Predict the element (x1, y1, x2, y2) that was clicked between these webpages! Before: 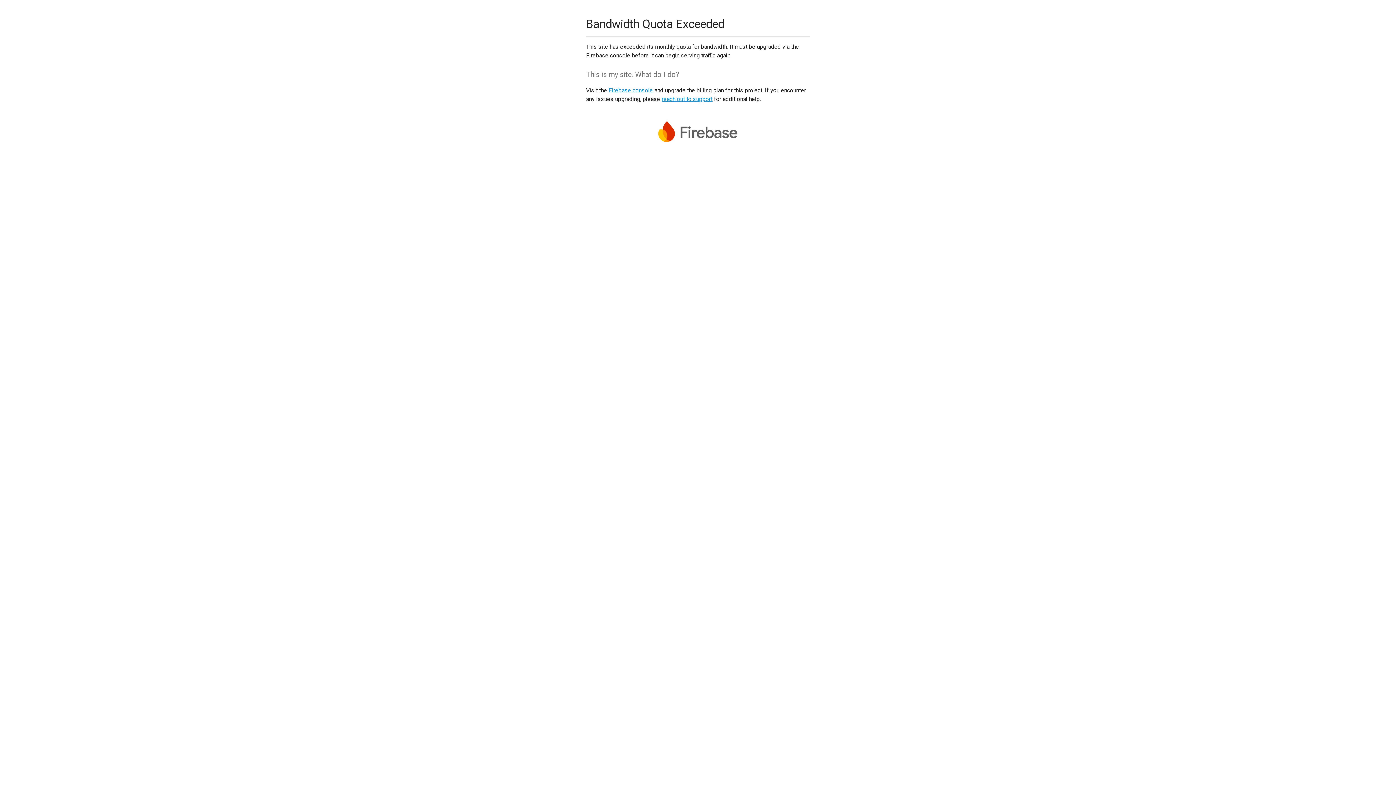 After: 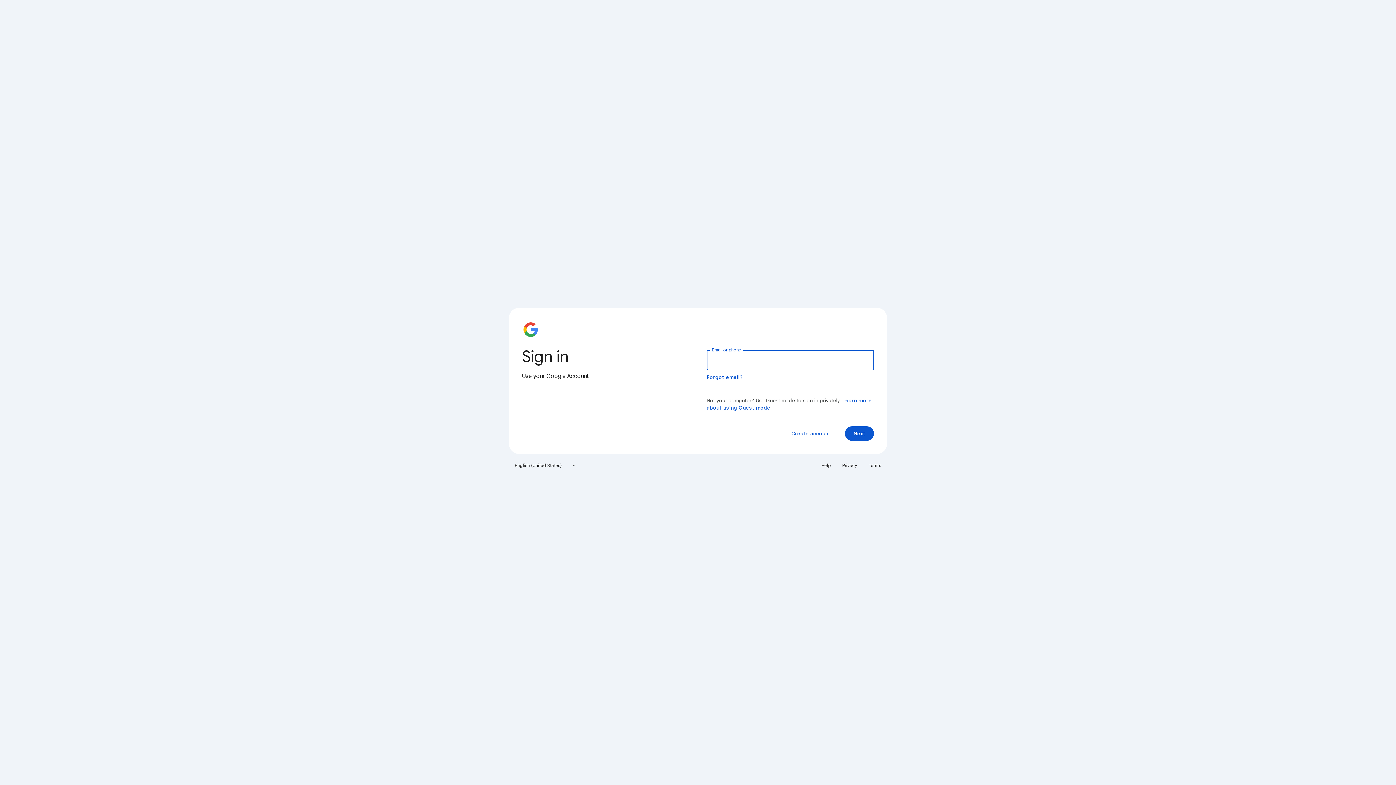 Action: label: Firebase console bbox: (608, 86, 653, 93)